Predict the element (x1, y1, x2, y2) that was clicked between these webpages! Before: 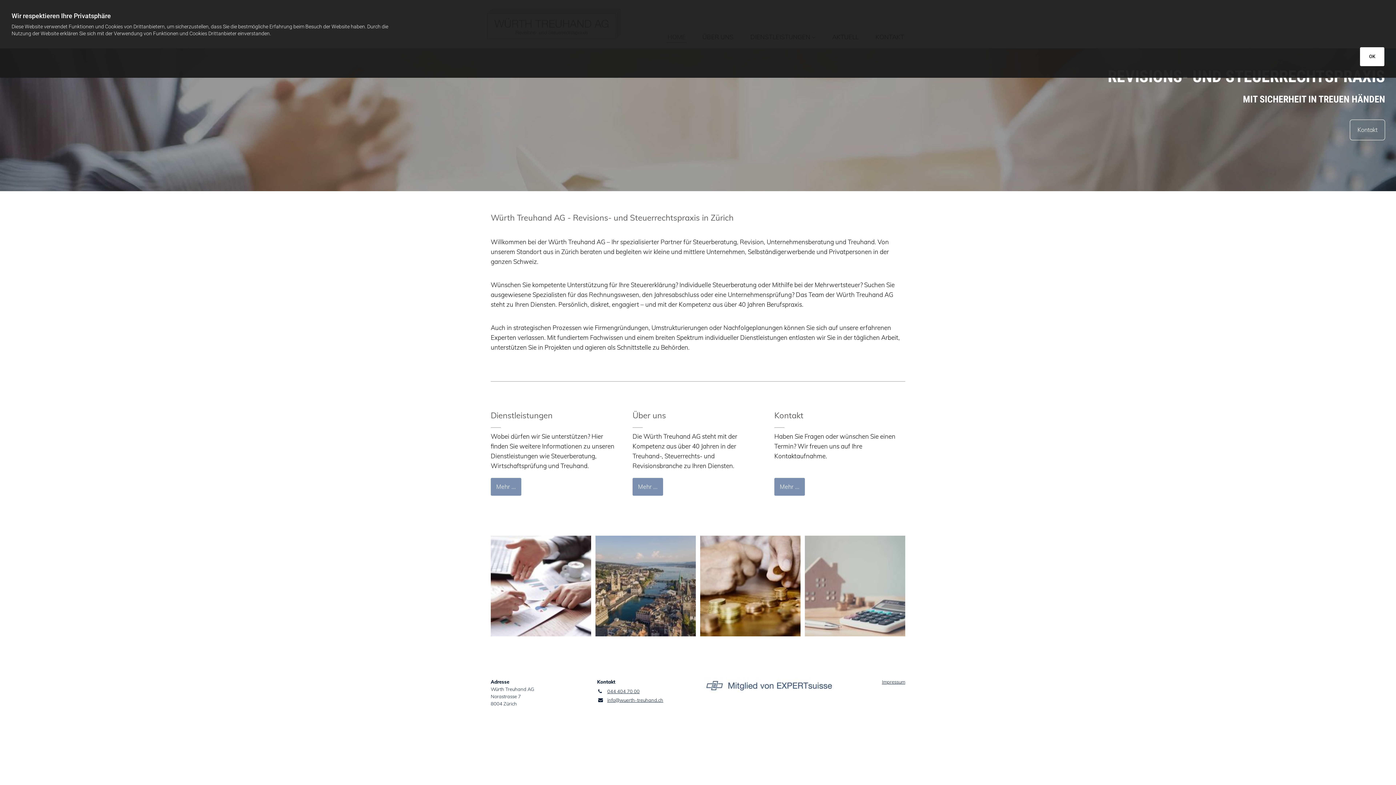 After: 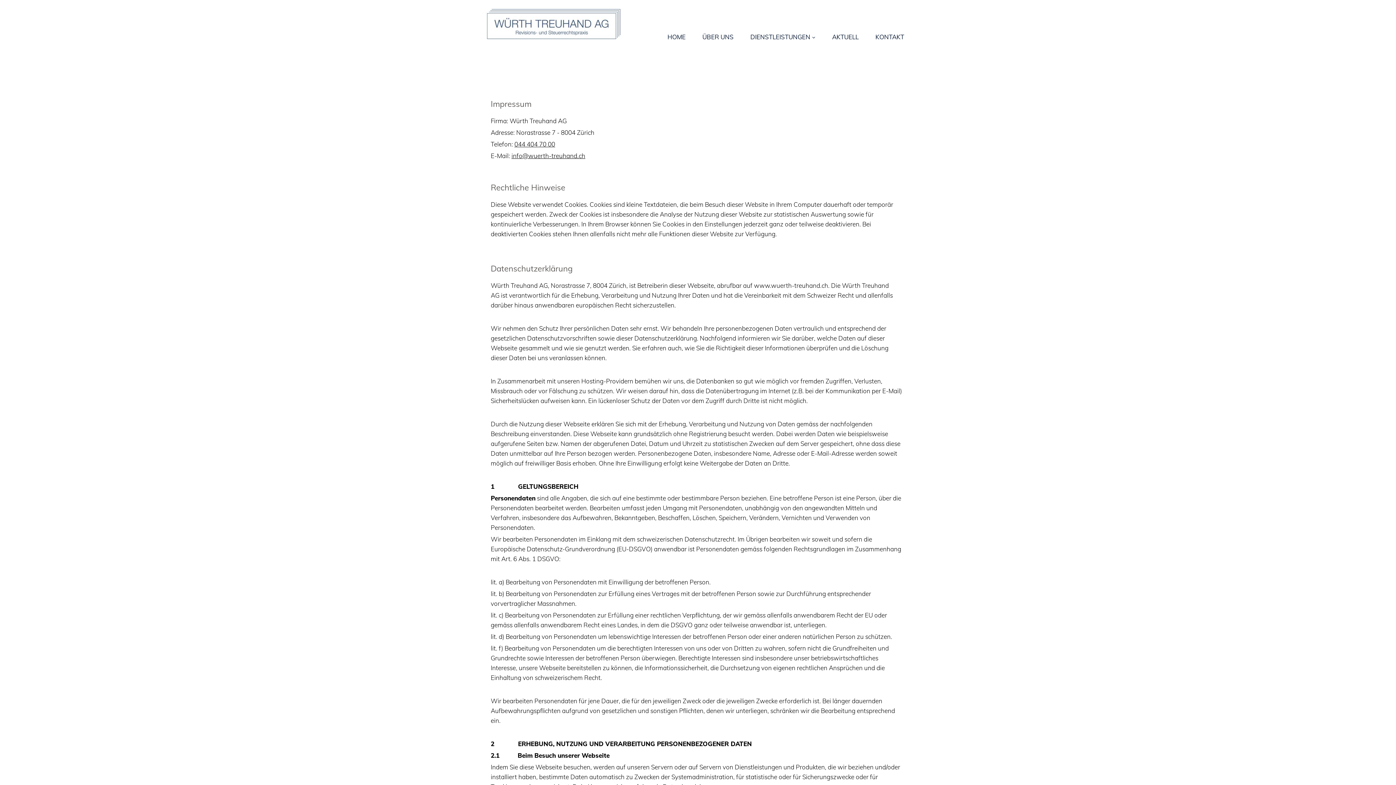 Action: bbox: (882, 679, 905, 685) label: Impressum